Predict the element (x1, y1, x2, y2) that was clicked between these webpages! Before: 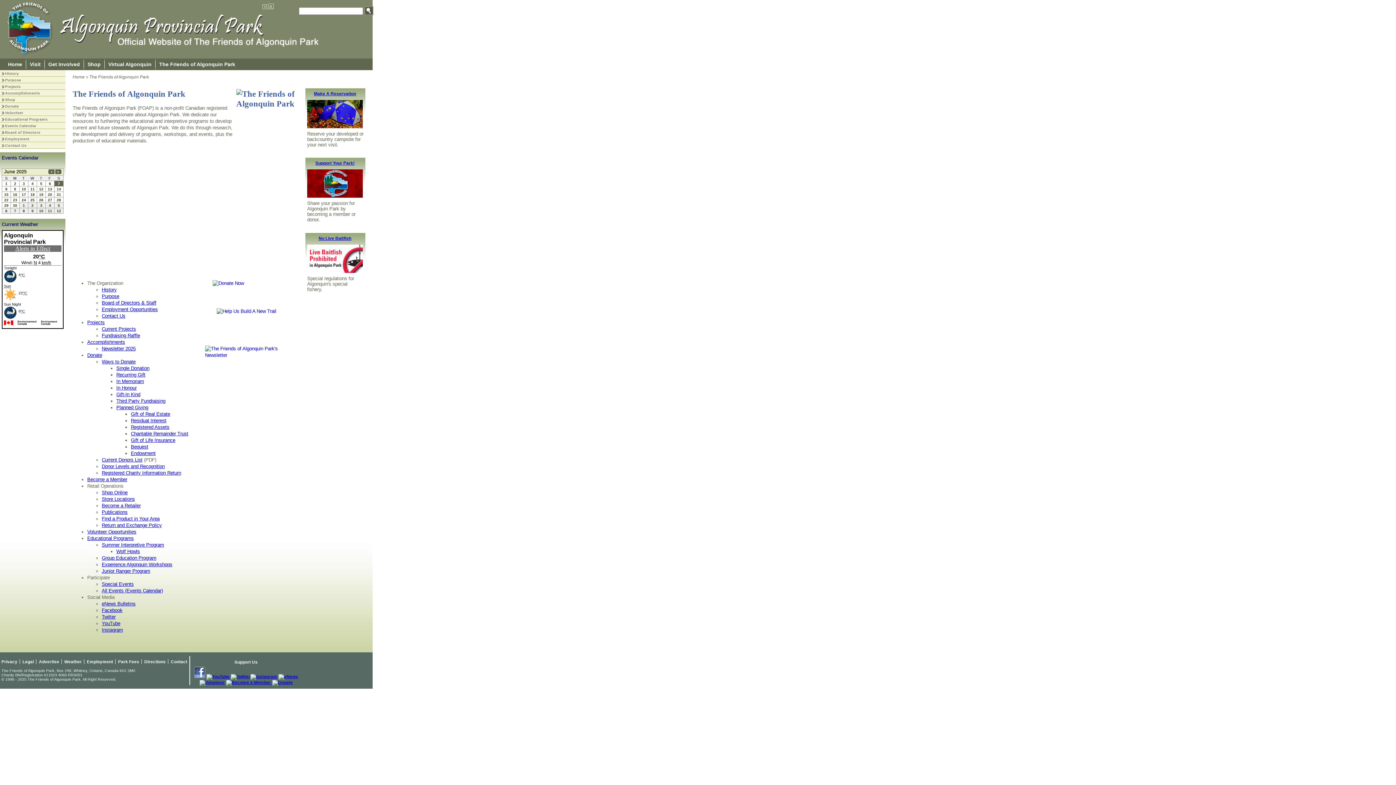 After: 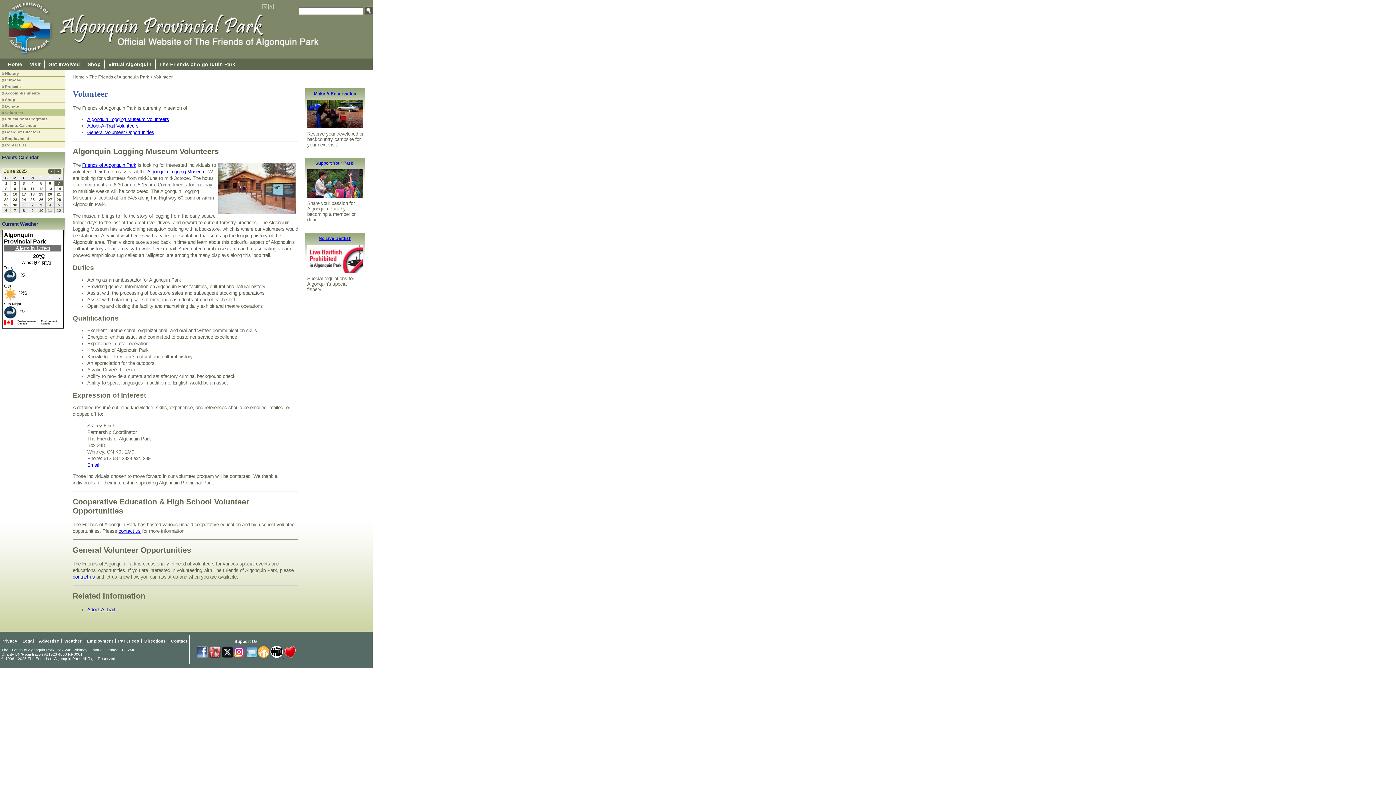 Action: bbox: (5, 110, 23, 114) label: Volunteer